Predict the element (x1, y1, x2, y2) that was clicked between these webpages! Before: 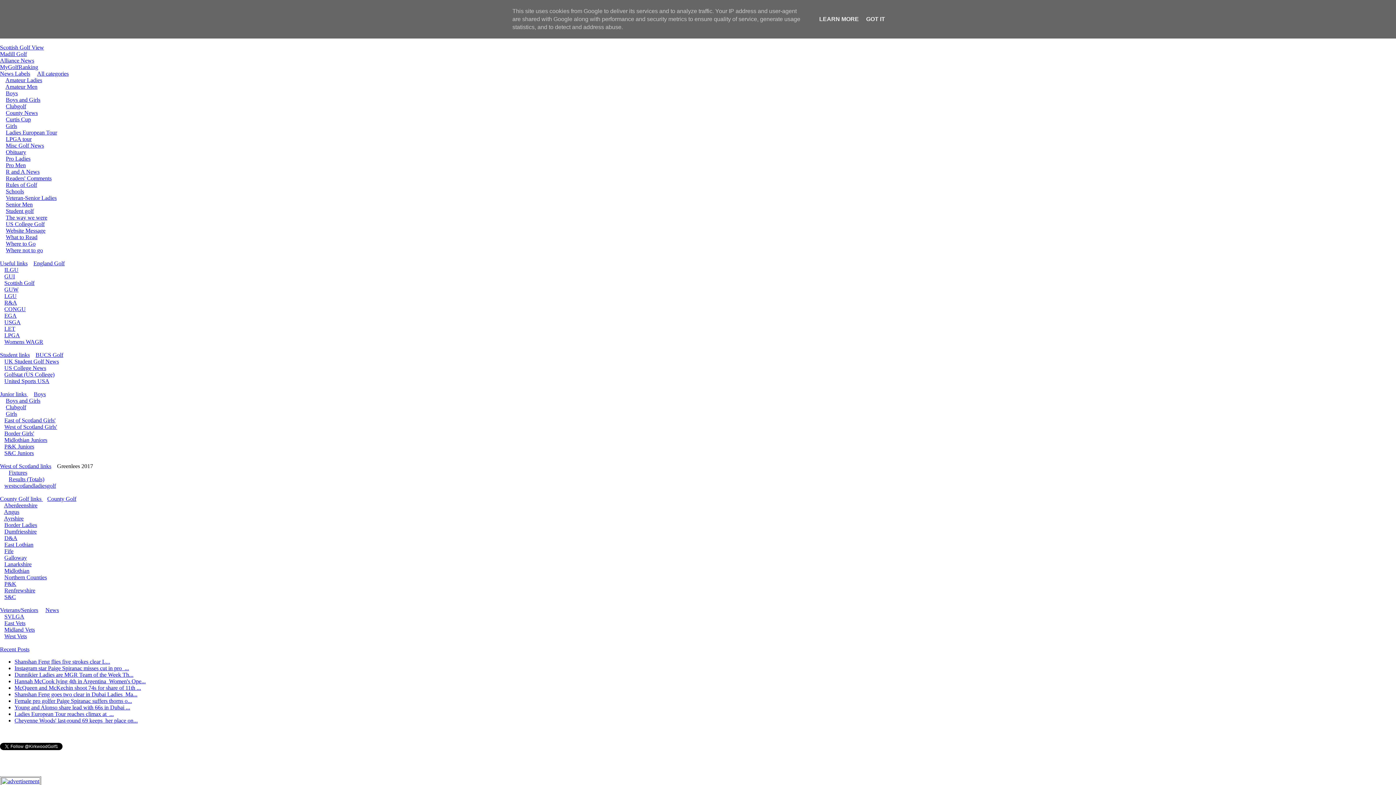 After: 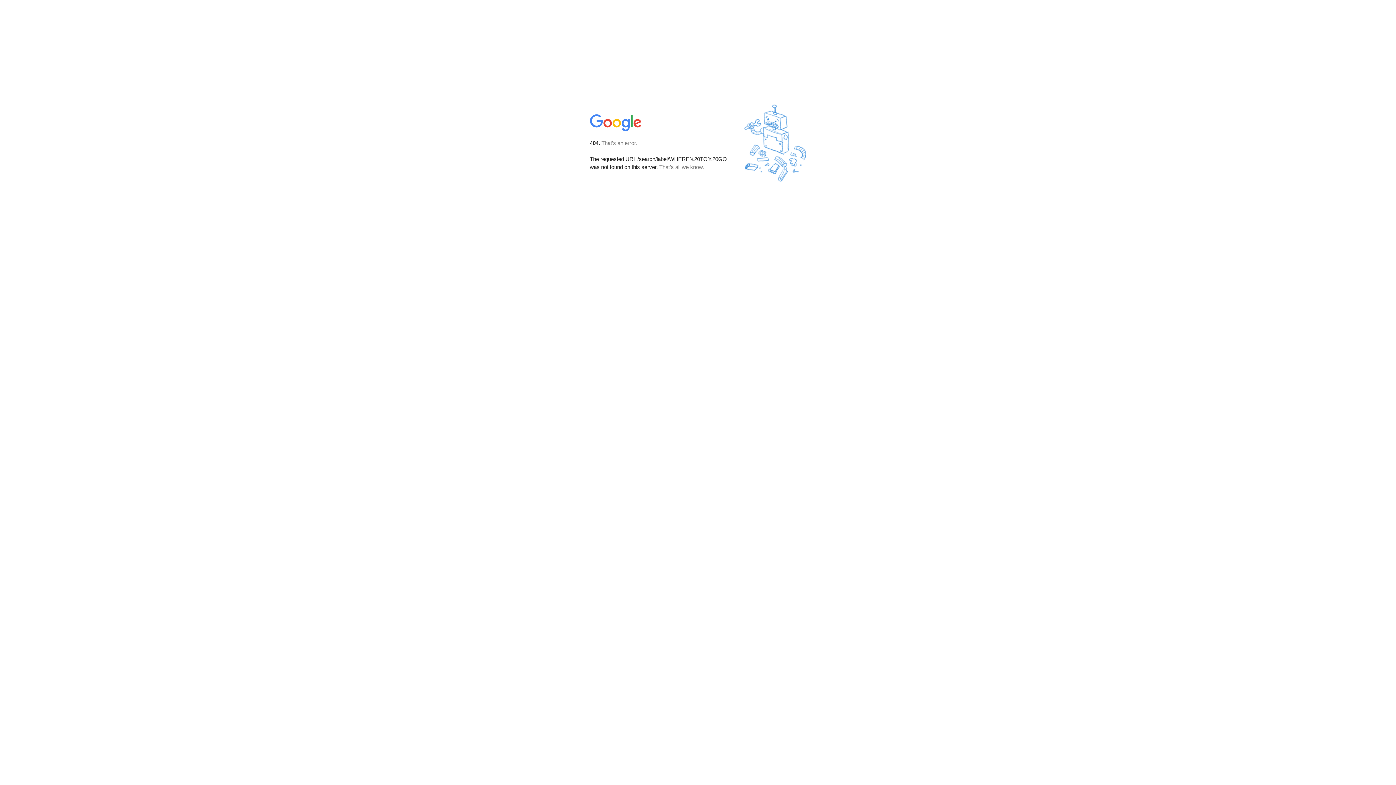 Action: label: Where to Go bbox: (5, 240, 35, 246)